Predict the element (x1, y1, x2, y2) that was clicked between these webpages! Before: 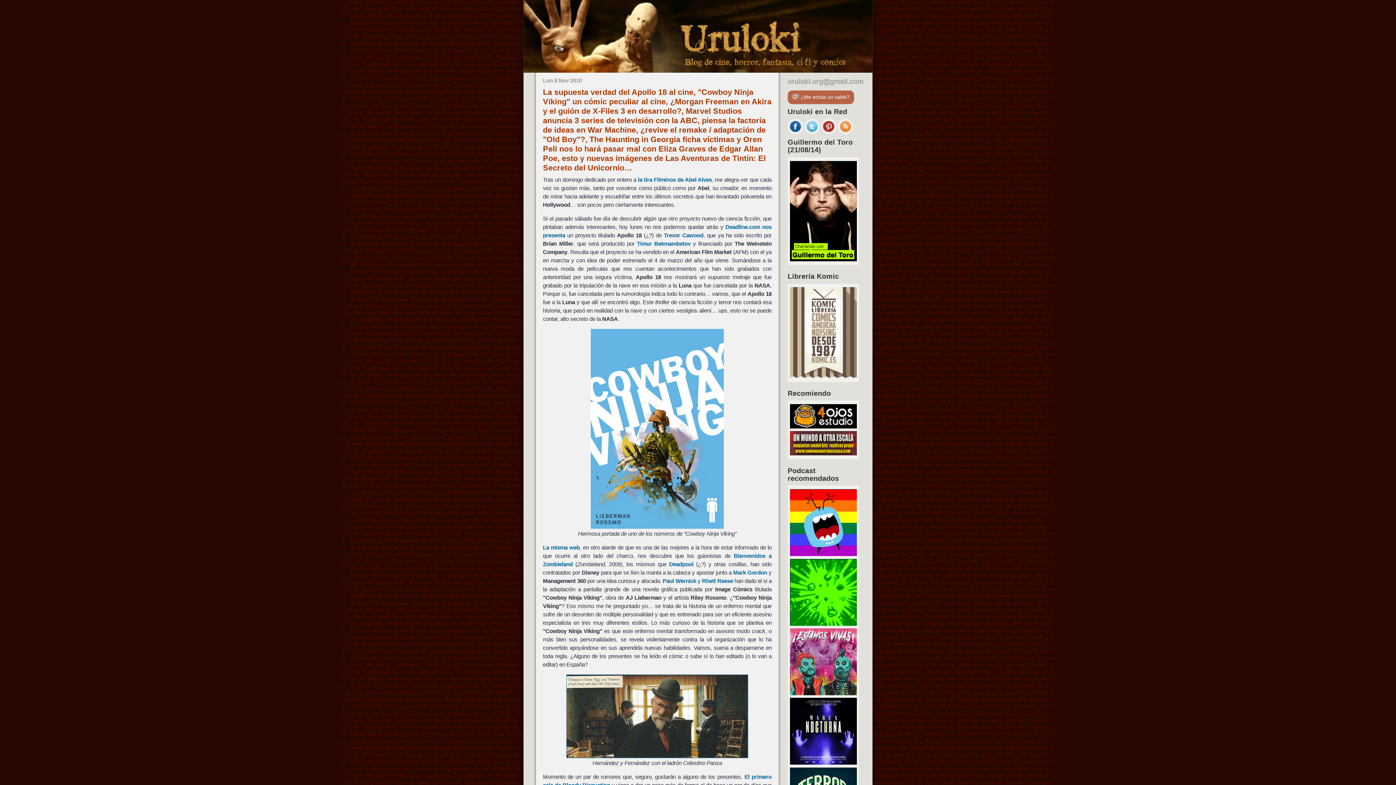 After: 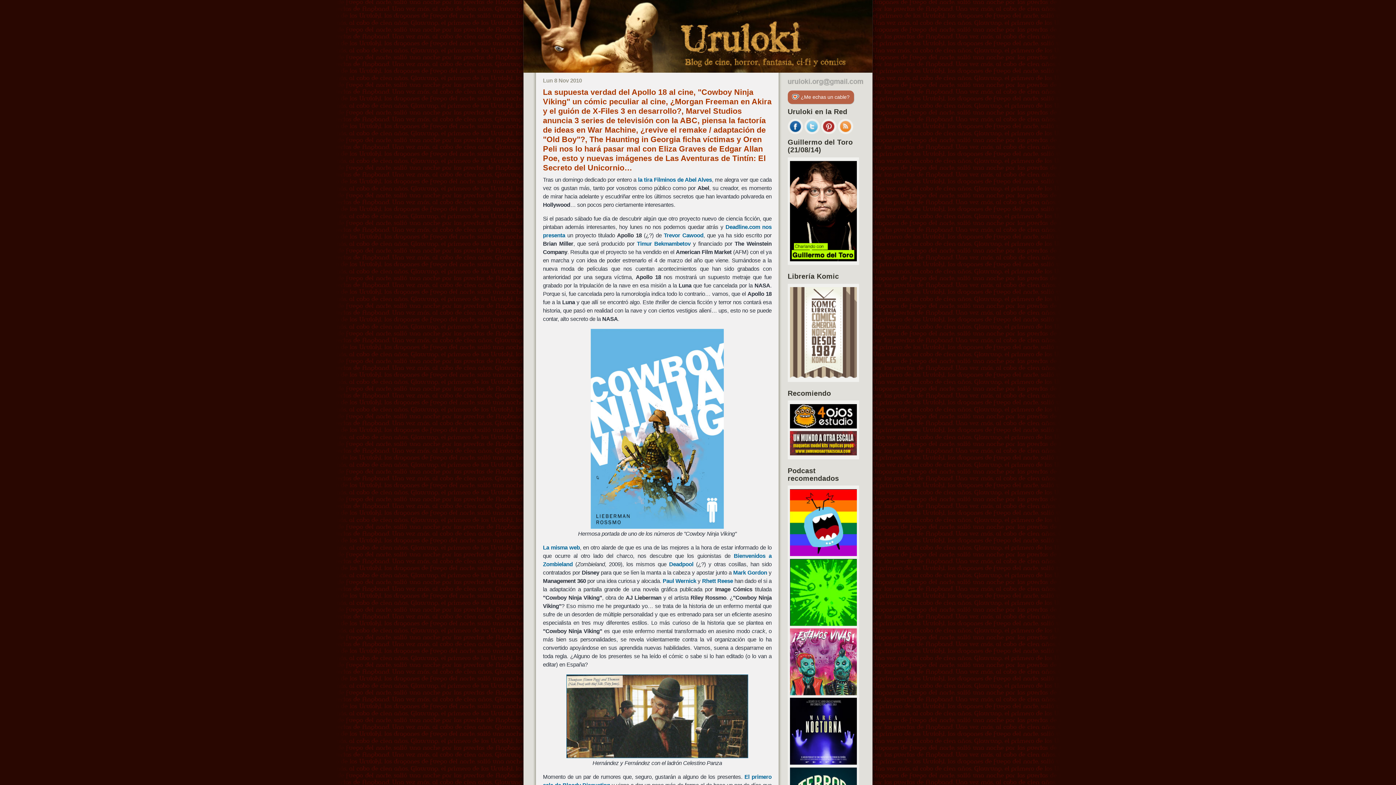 Action: bbox: (790, 760, 857, 766)